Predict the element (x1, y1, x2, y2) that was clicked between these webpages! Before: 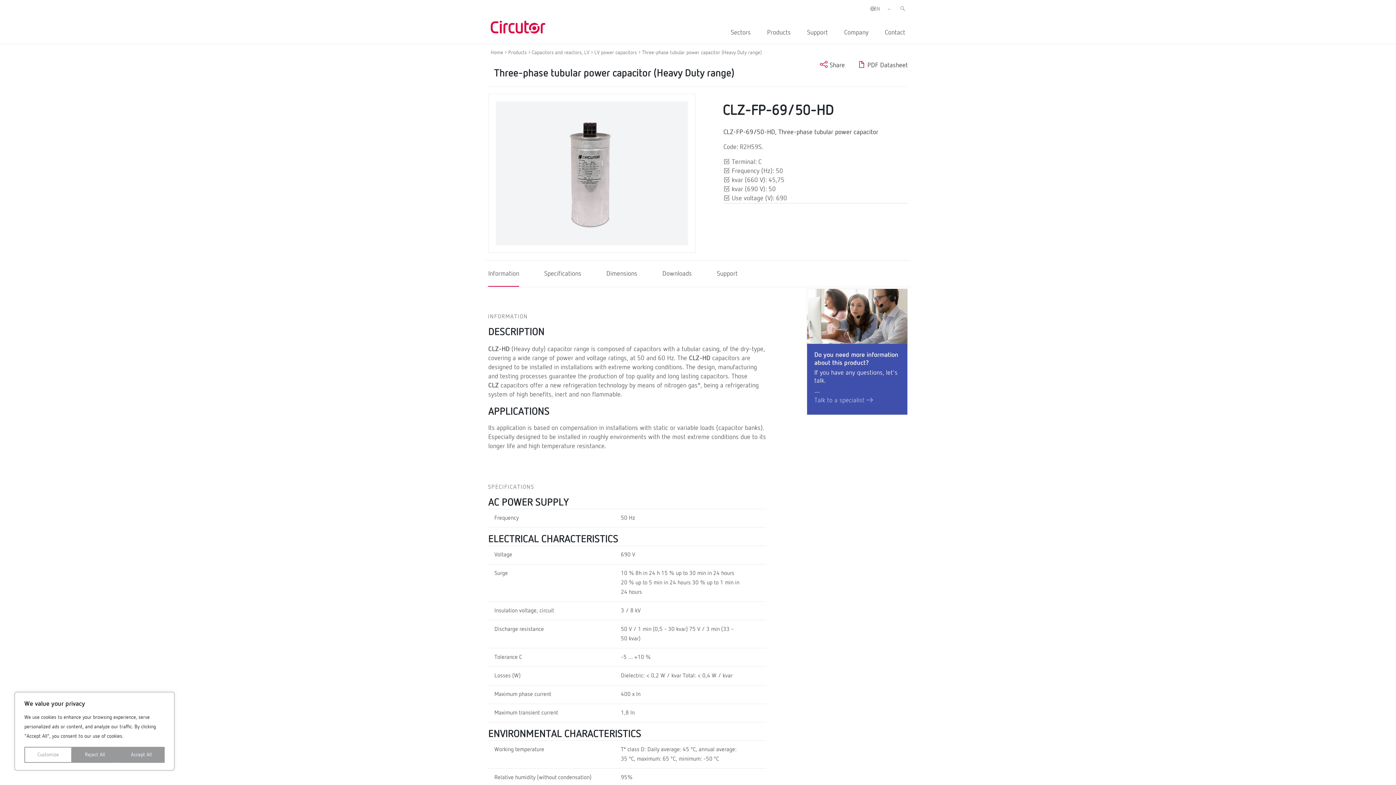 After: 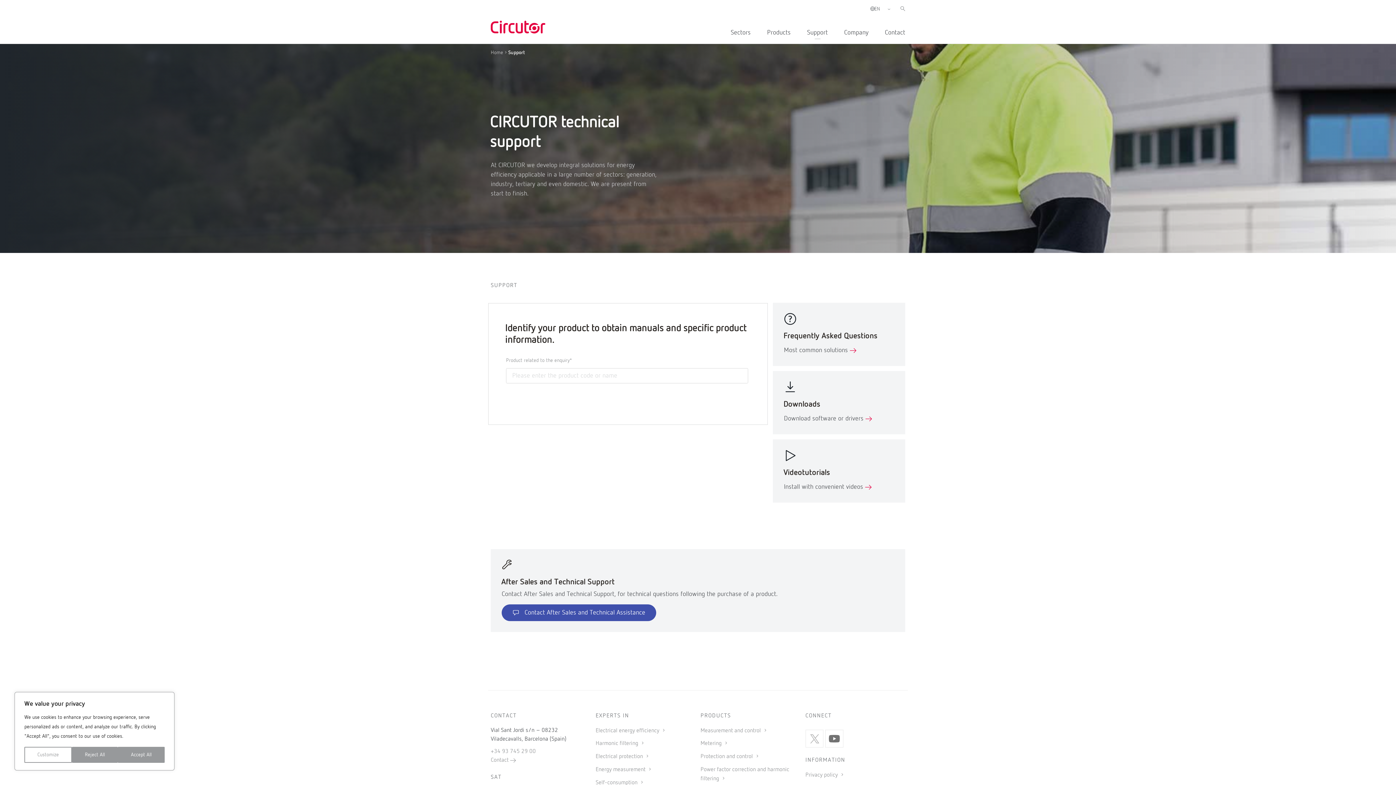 Action: bbox: (792, 28, 828, 37) label: Support